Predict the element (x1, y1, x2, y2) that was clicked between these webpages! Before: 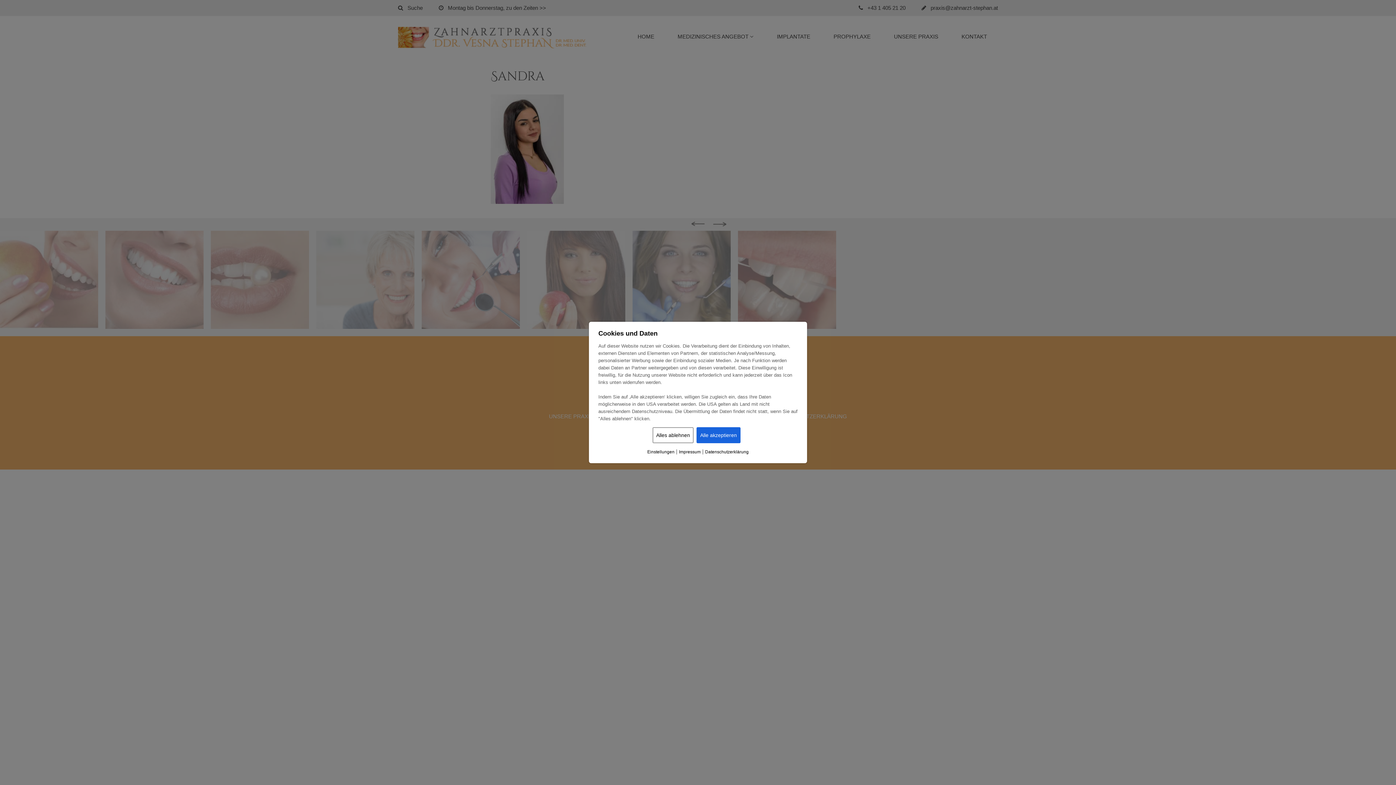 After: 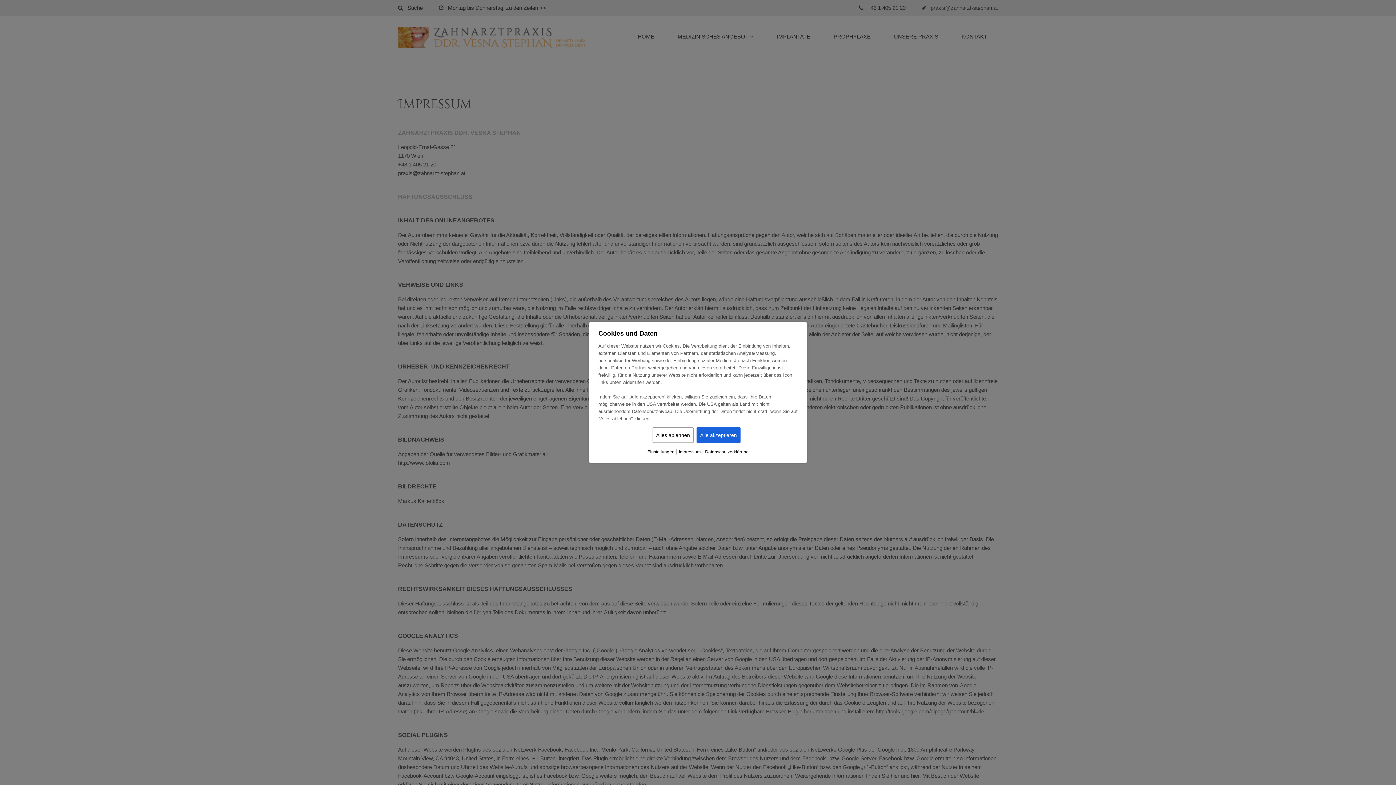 Action: label: Impressum bbox: (679, 448, 700, 455)